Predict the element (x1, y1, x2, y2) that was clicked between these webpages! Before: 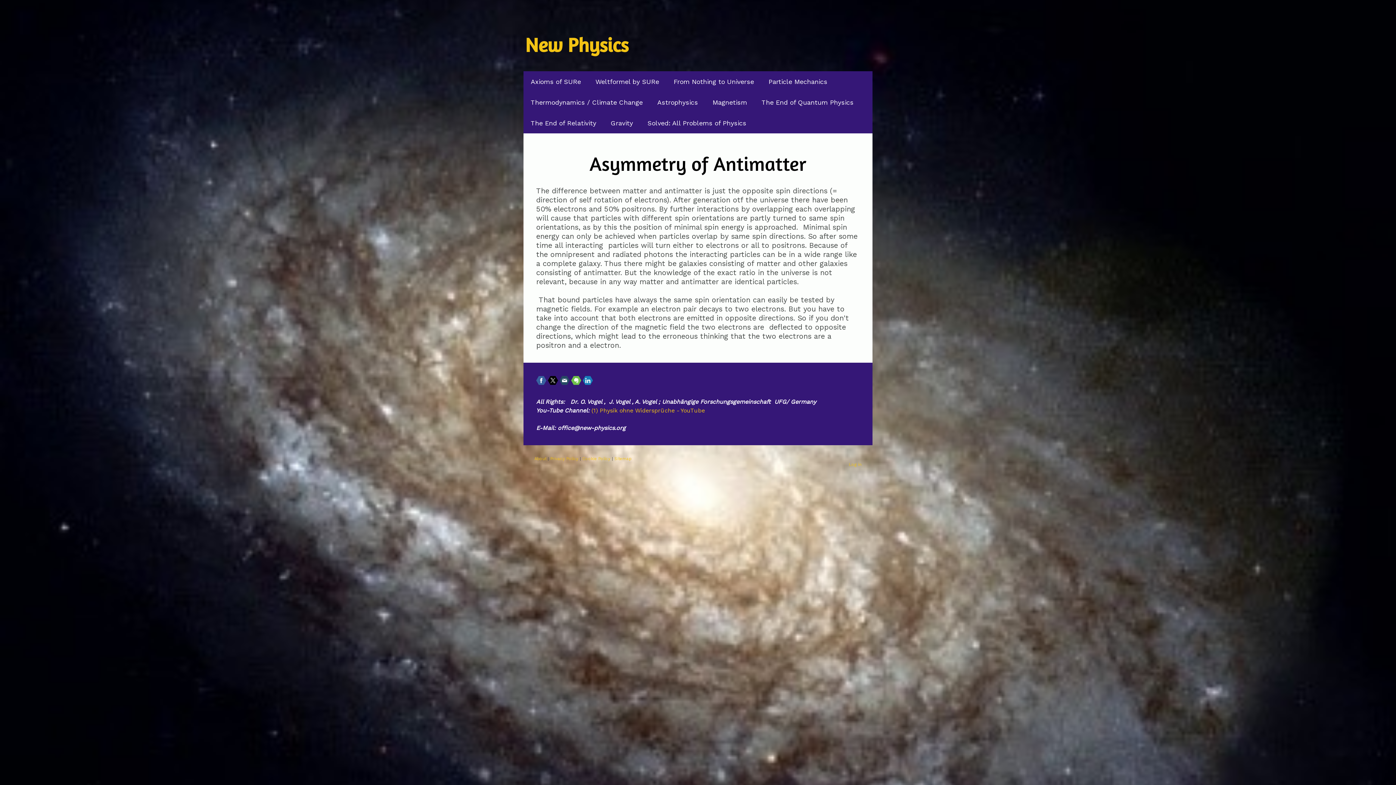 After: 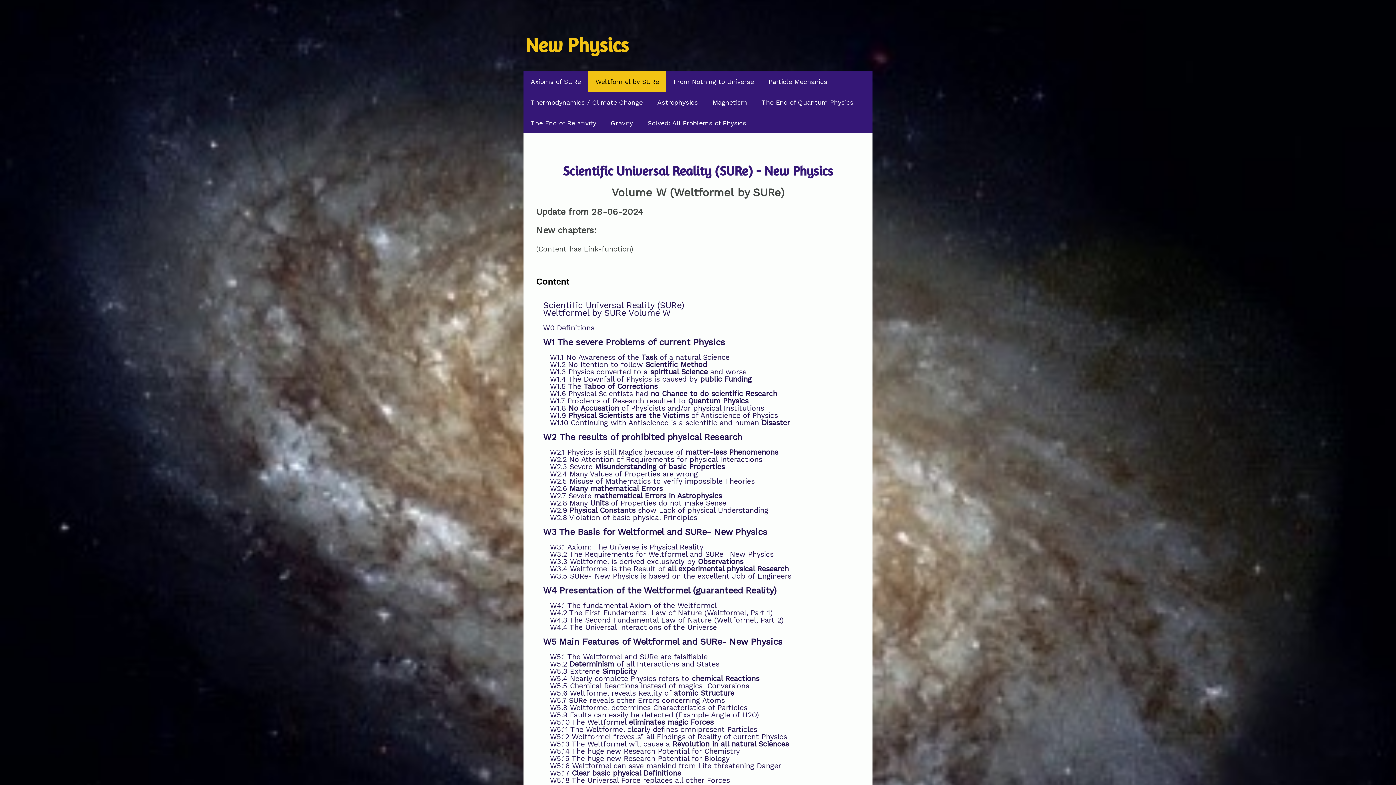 Action: label: Weltformel by SURe bbox: (588, 71, 666, 92)